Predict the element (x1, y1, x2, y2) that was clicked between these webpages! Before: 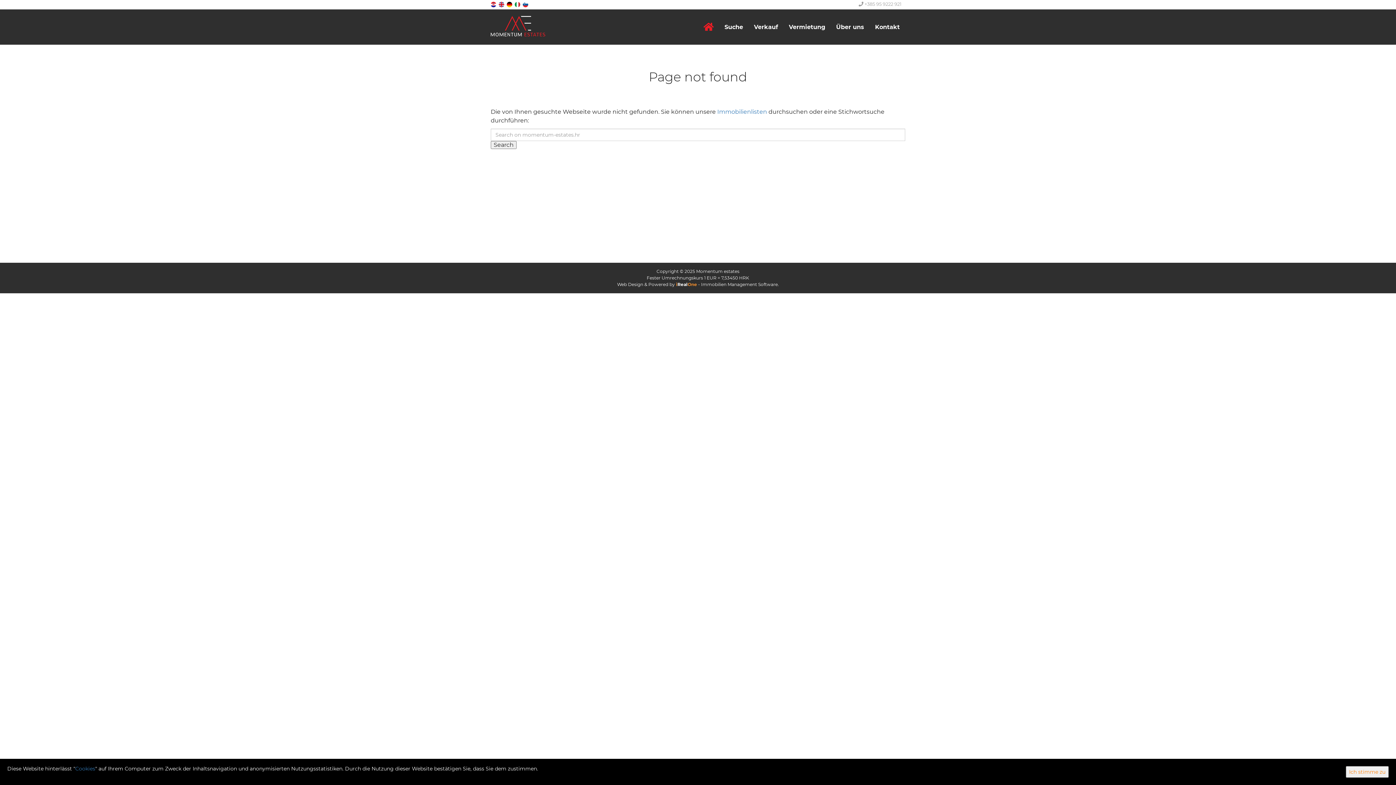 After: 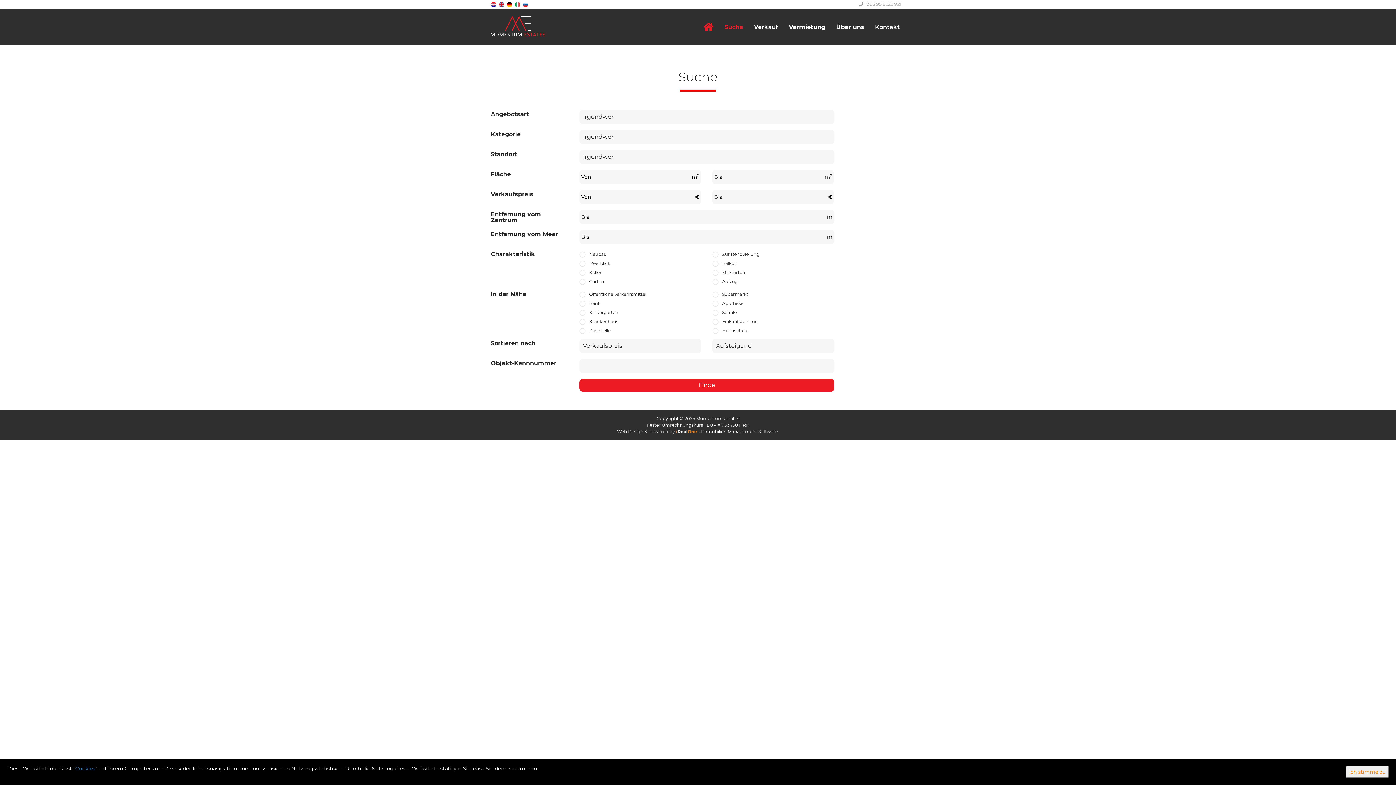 Action: bbox: (719, 18, 748, 36) label: Suche